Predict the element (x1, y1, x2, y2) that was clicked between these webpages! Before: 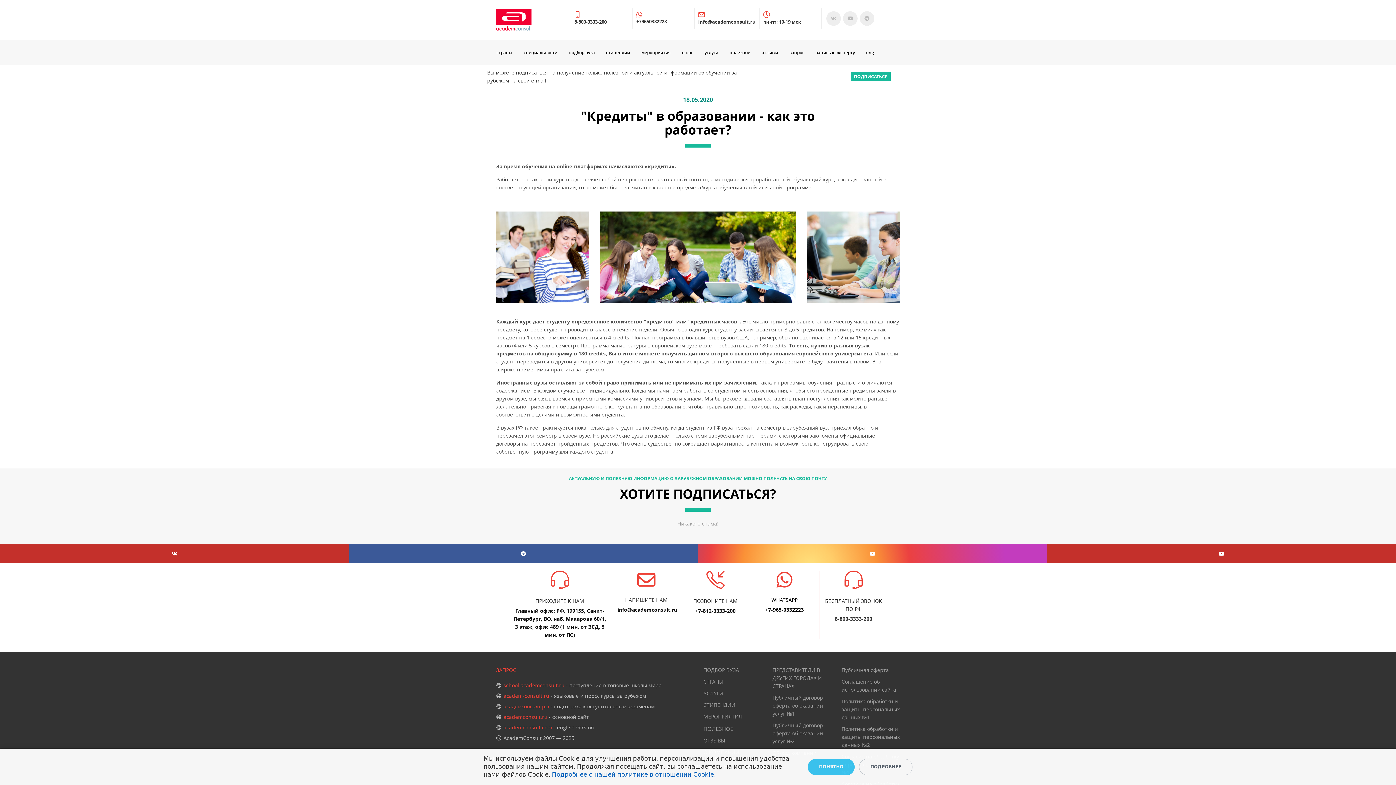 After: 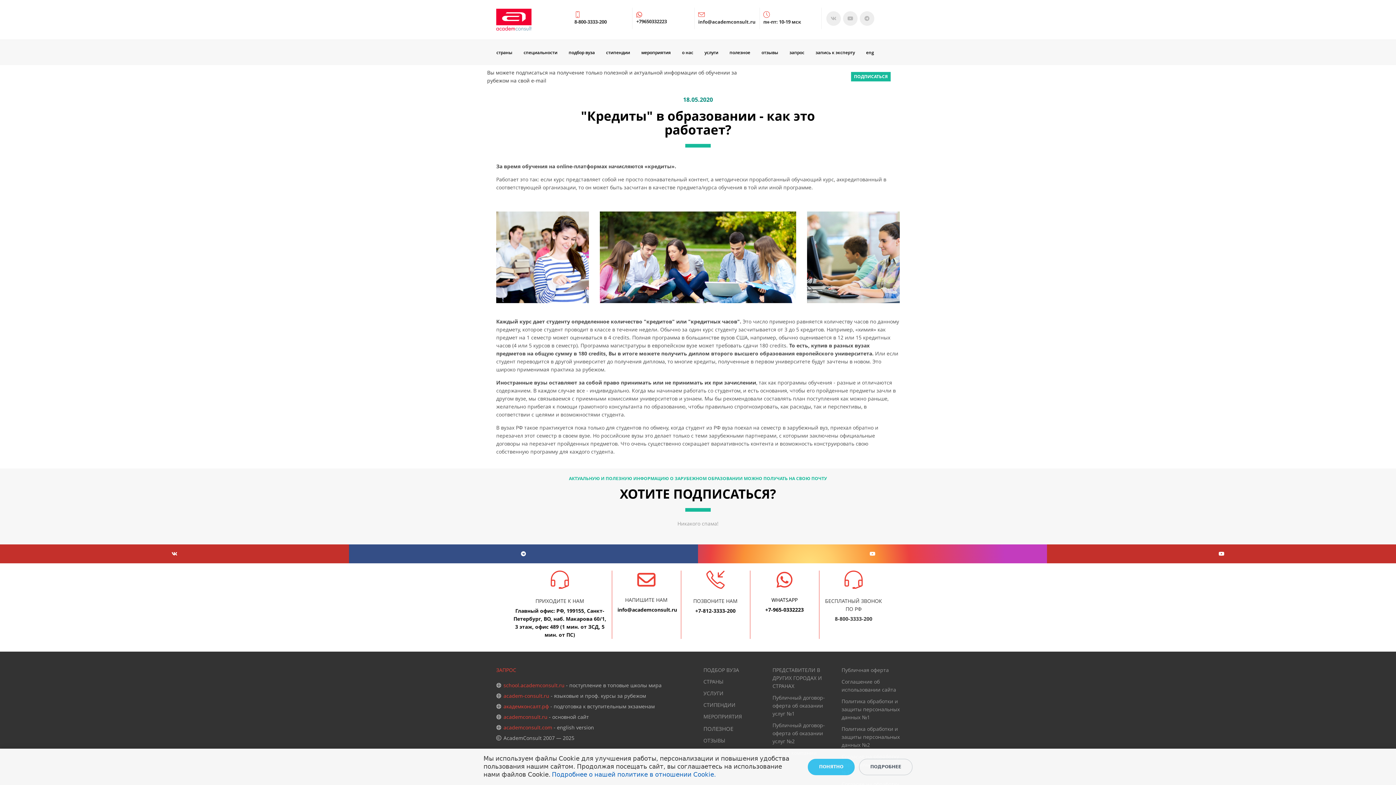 Action: bbox: (349, 544, 698, 563)